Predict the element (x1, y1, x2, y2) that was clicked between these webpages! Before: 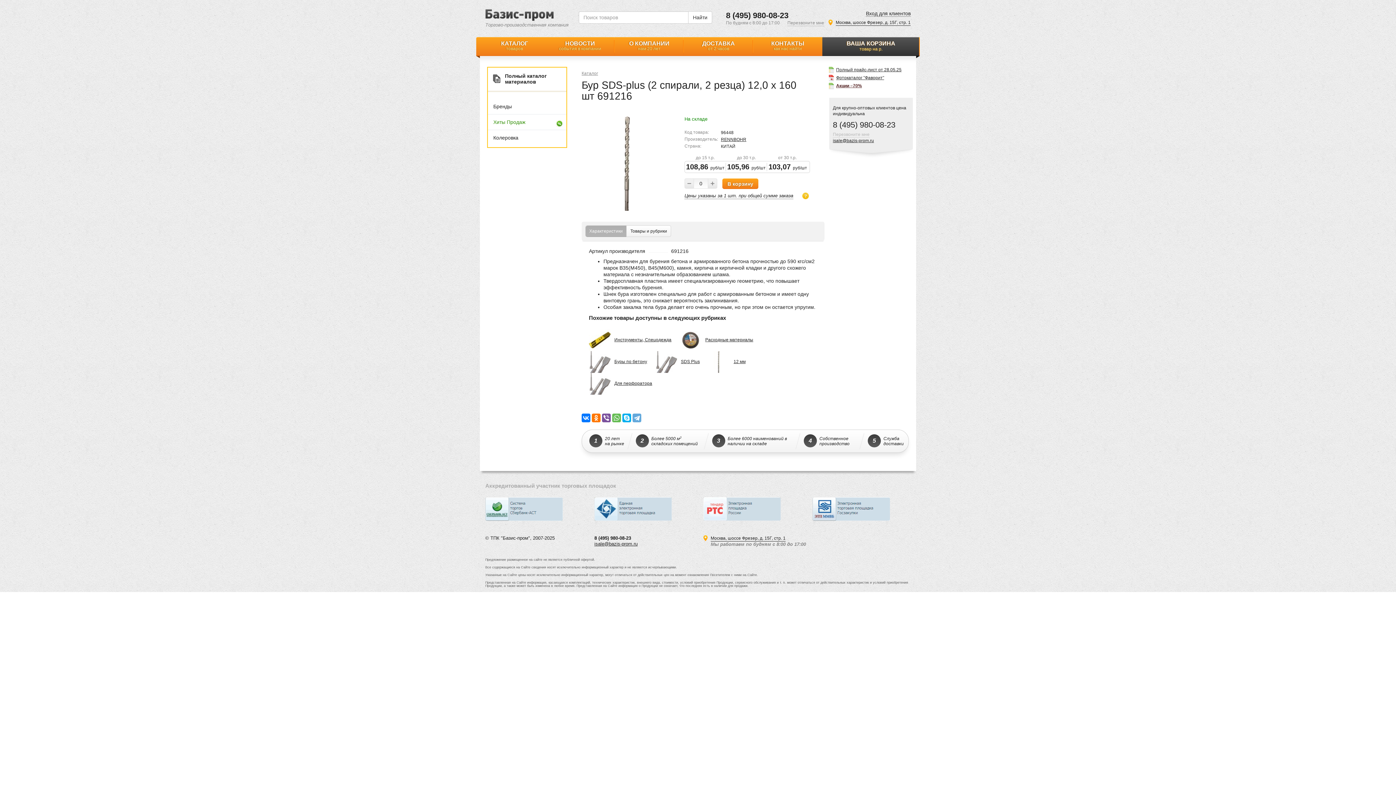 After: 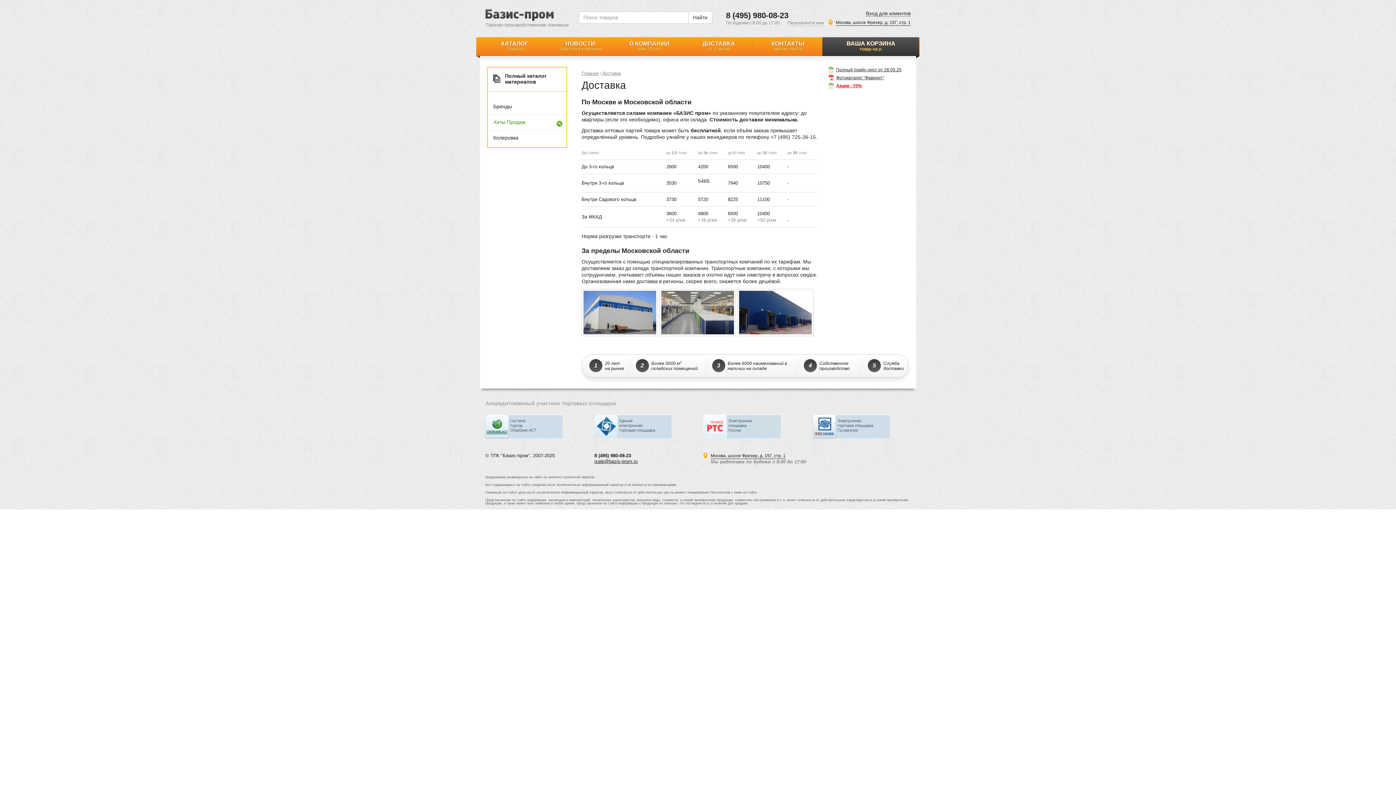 Action: label: ДОСТАВКА
от 2 часов bbox: (684, 37, 753, 56)